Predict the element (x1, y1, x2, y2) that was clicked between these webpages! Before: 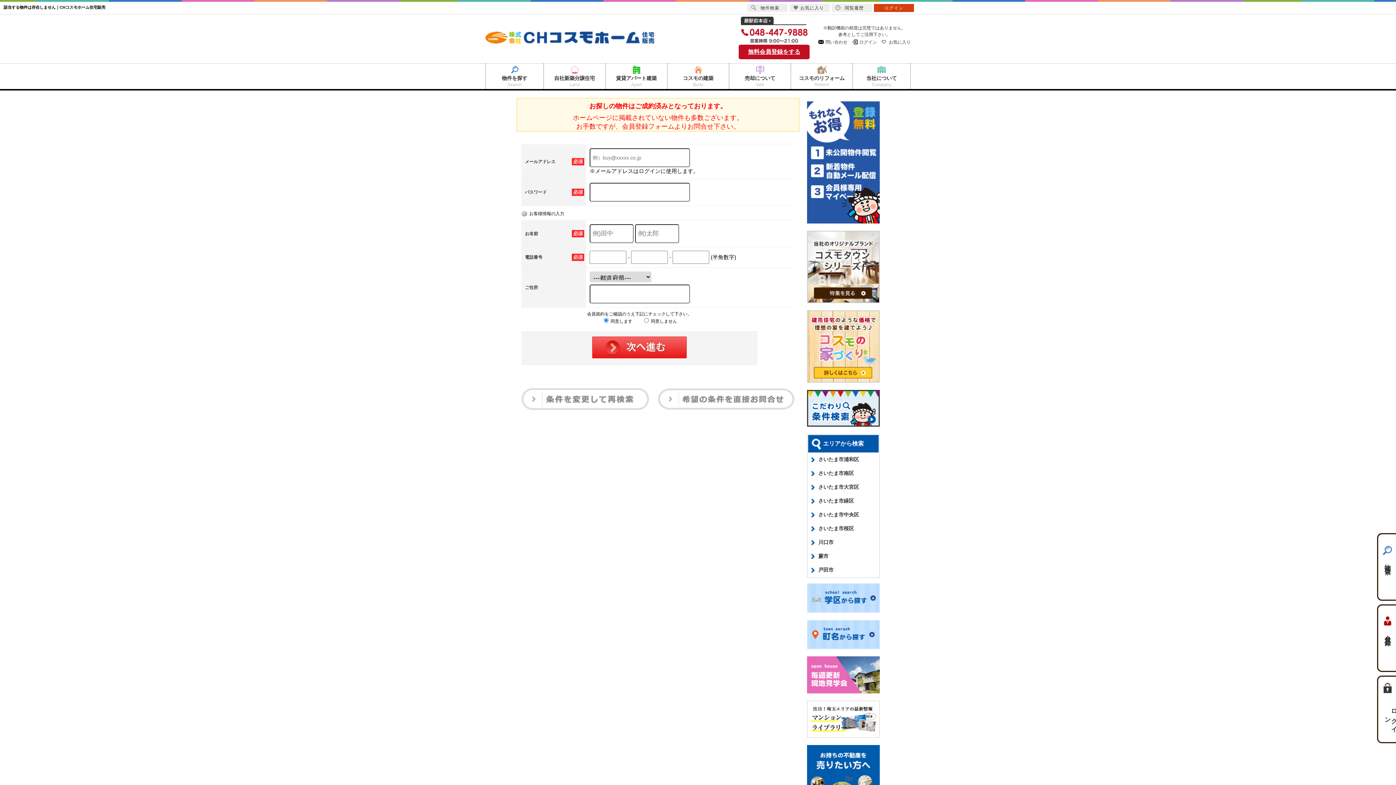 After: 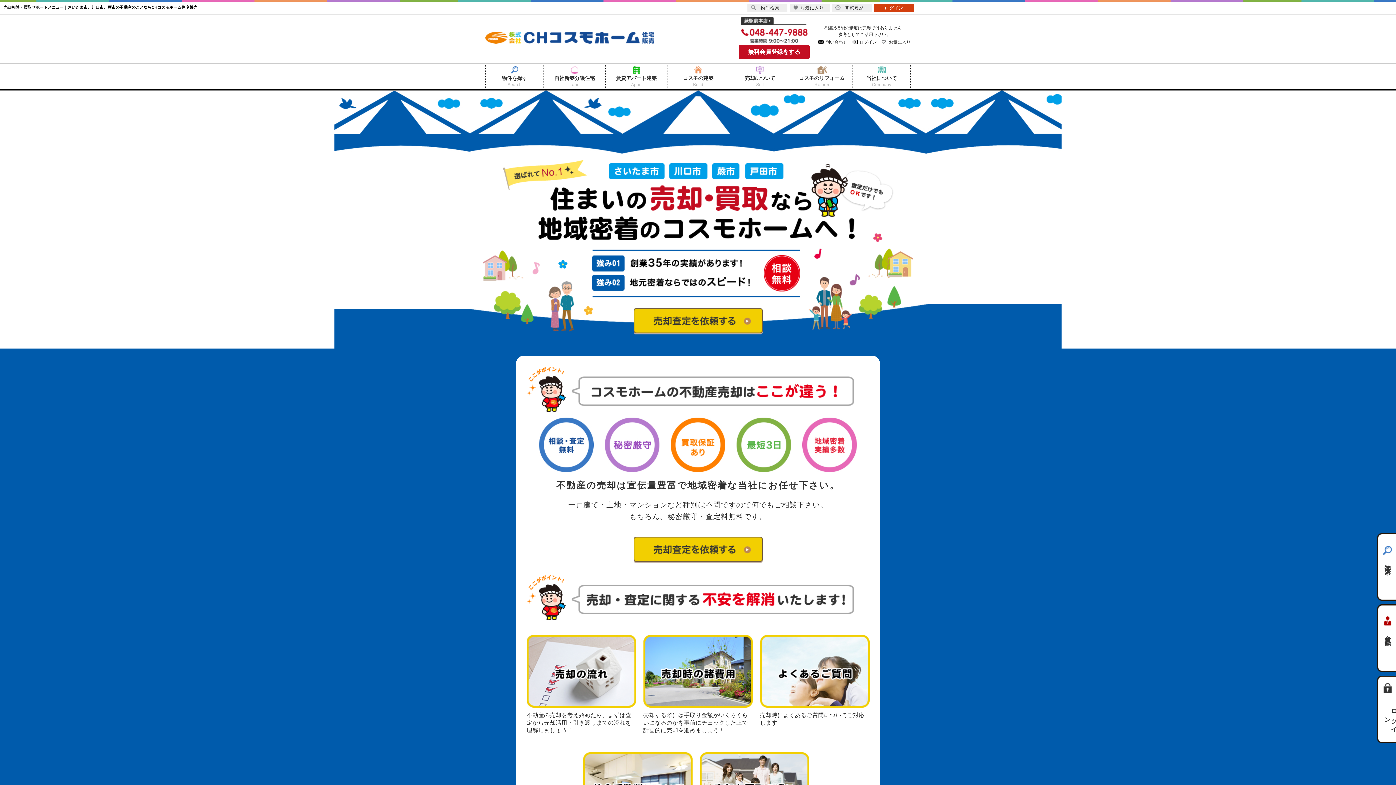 Action: bbox: (729, 63, 790, 89) label: 売却について
Sell